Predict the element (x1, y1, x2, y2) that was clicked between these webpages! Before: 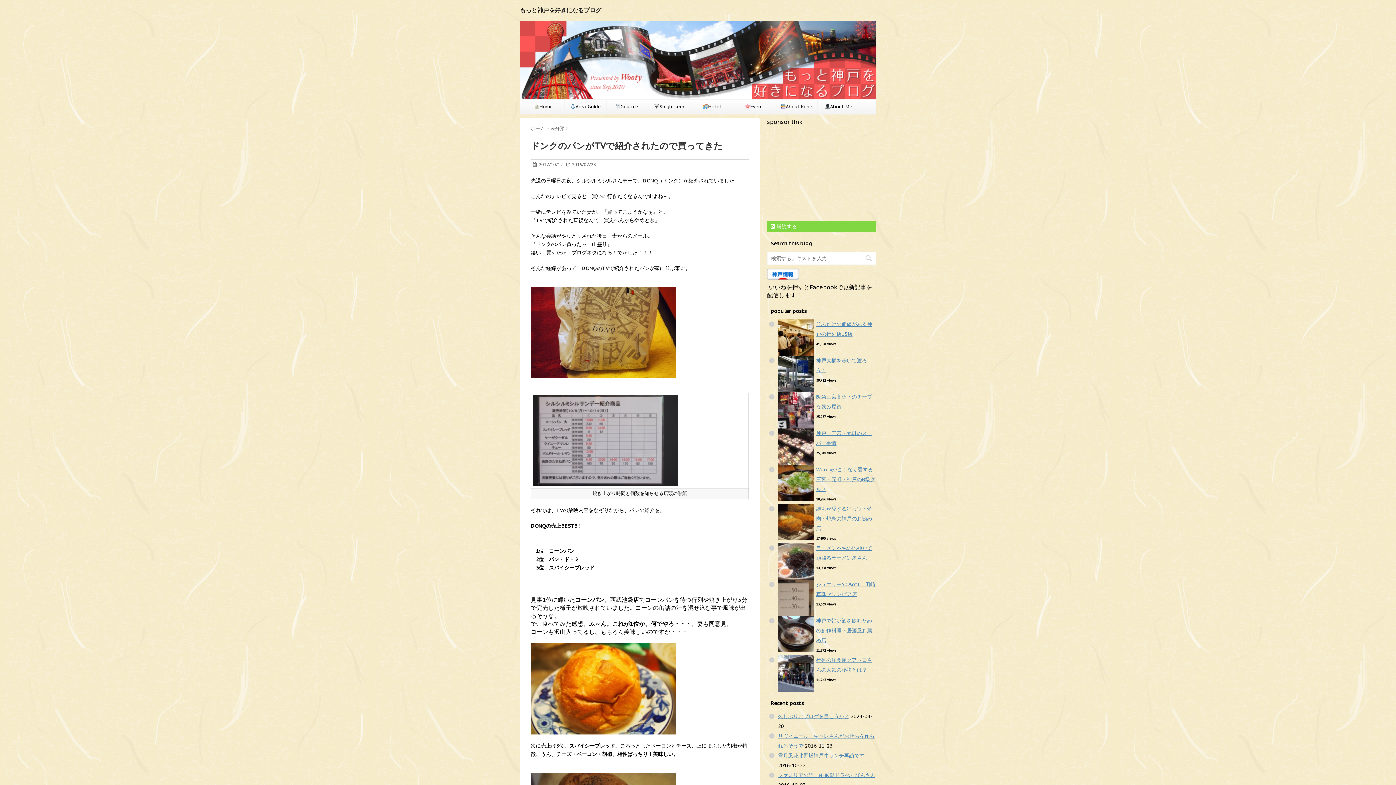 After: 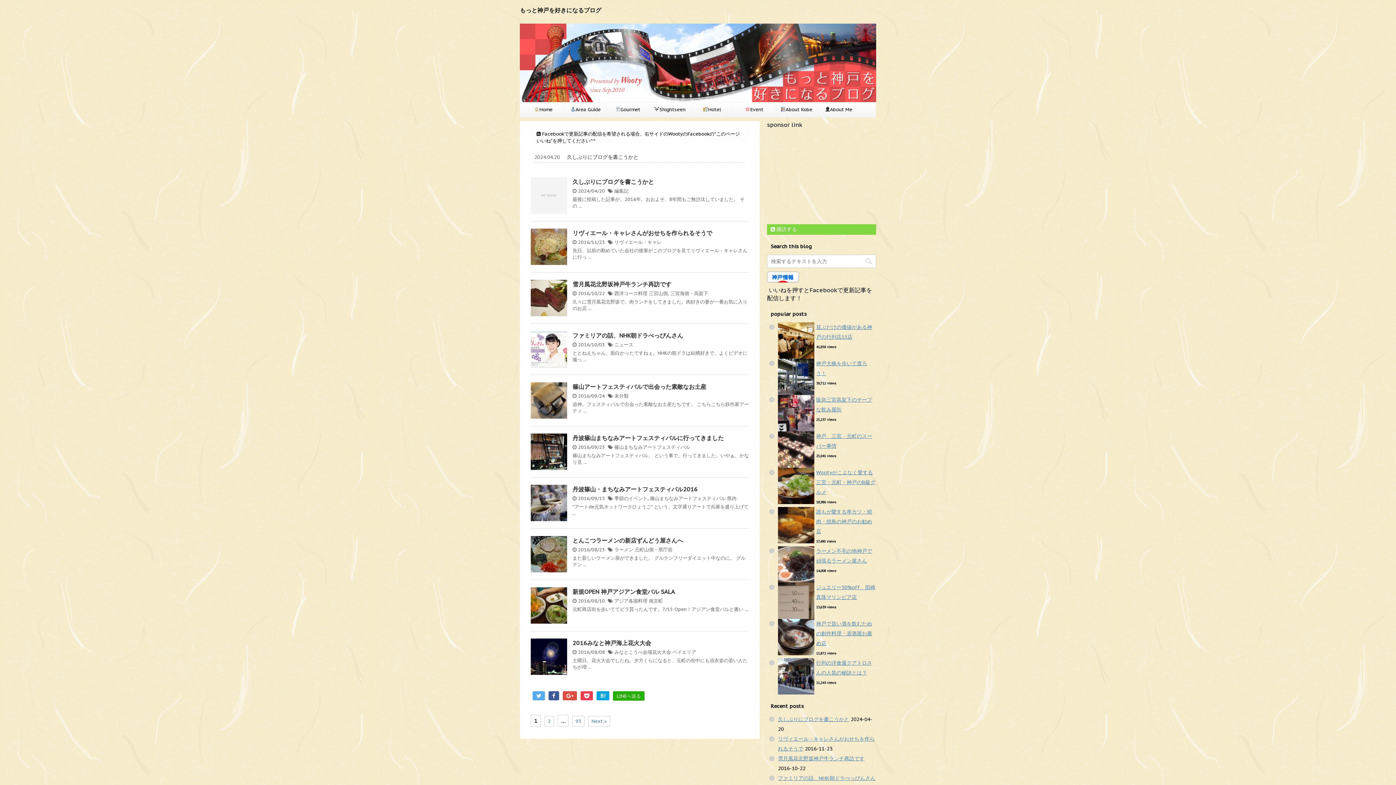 Action: label: Home bbox: (522, 99, 564, 114)